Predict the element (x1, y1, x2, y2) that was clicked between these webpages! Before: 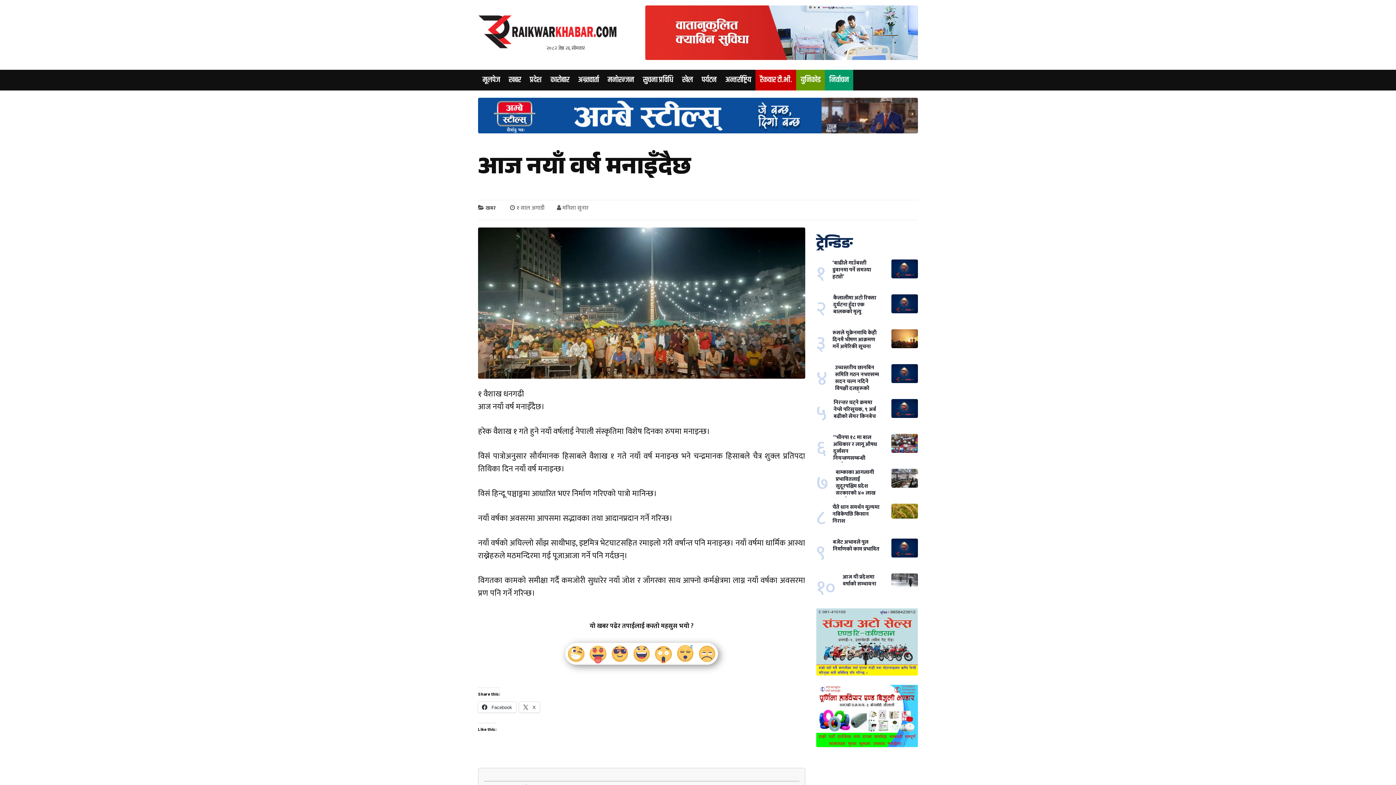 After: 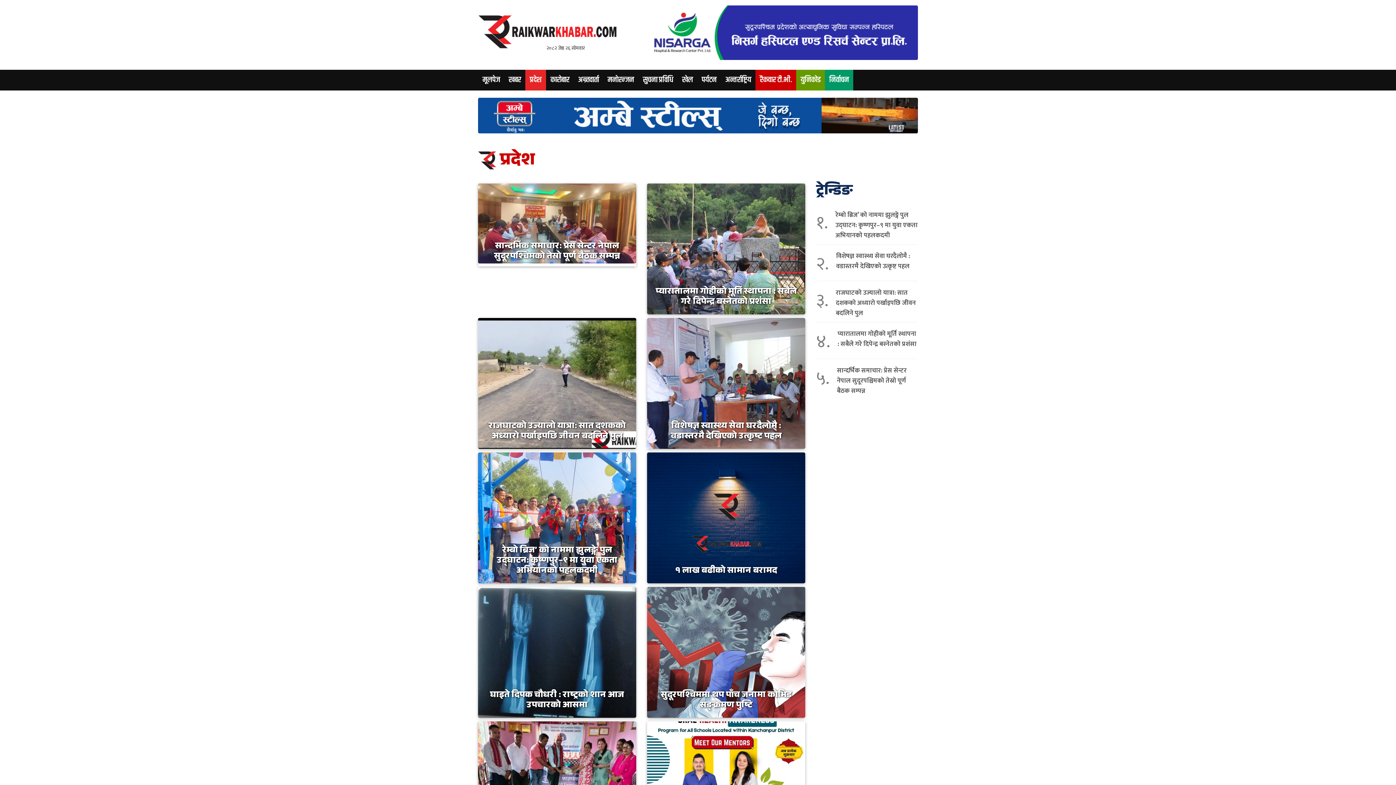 Action: label: प्रदेश bbox: (525, 69, 546, 90)